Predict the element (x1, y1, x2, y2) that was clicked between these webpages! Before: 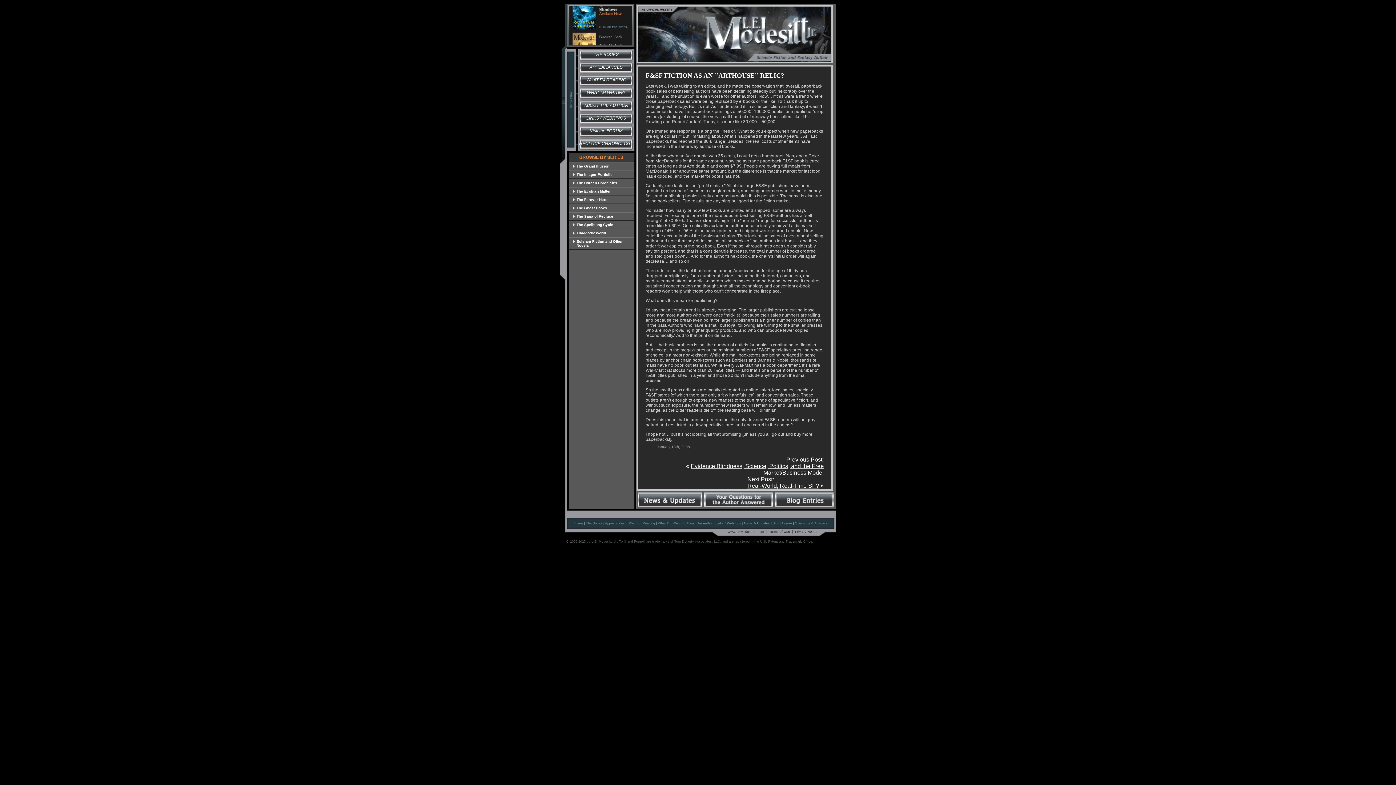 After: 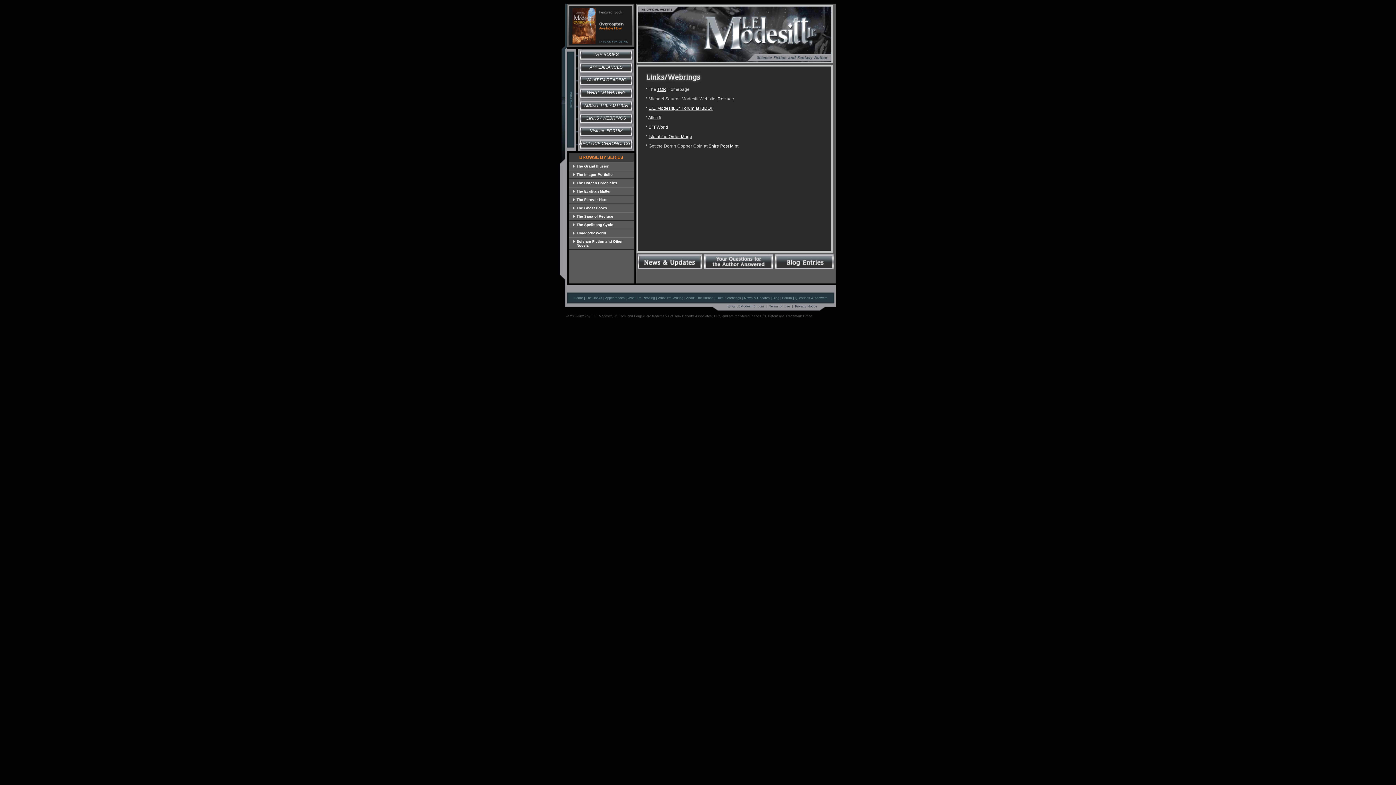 Action: bbox: (576, 112, 636, 125) label: LINKS / WEBRINGS